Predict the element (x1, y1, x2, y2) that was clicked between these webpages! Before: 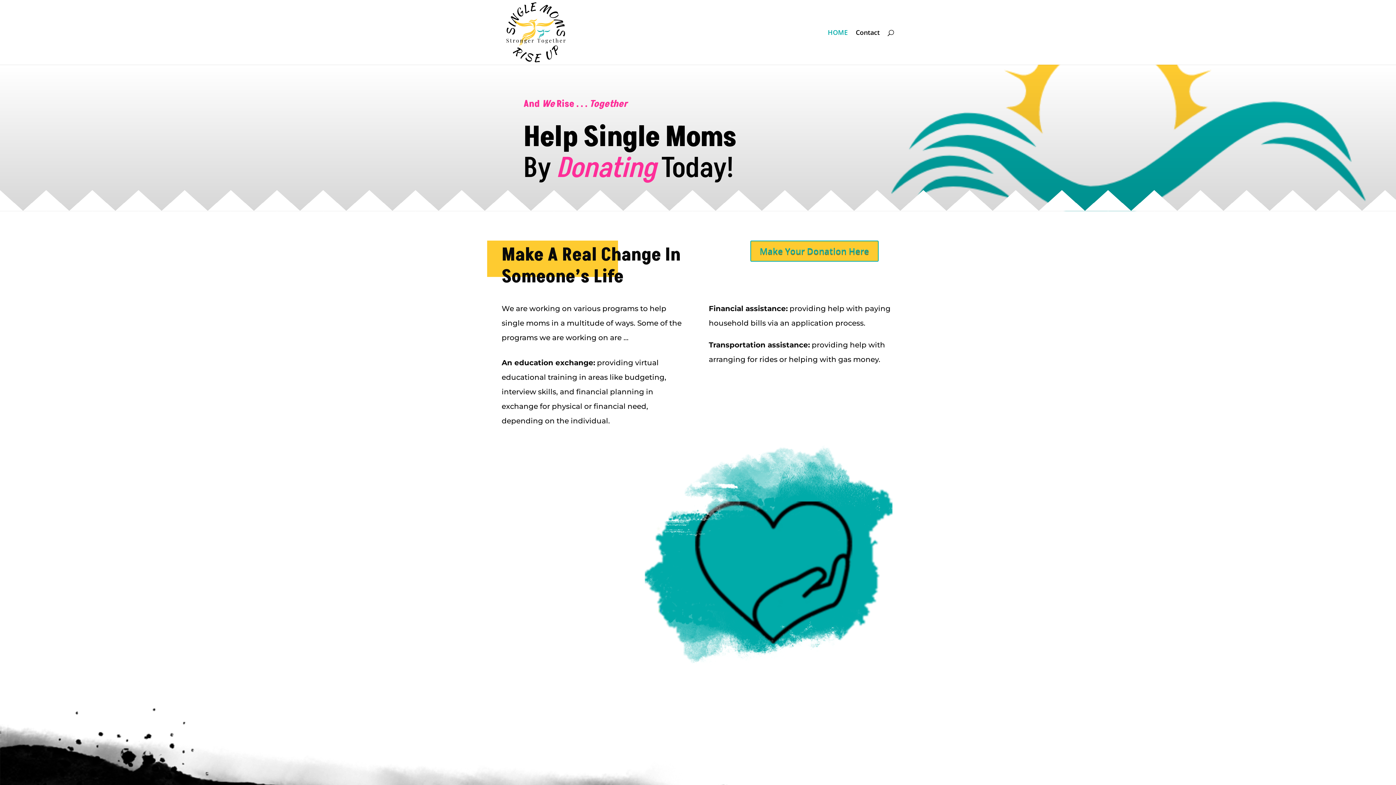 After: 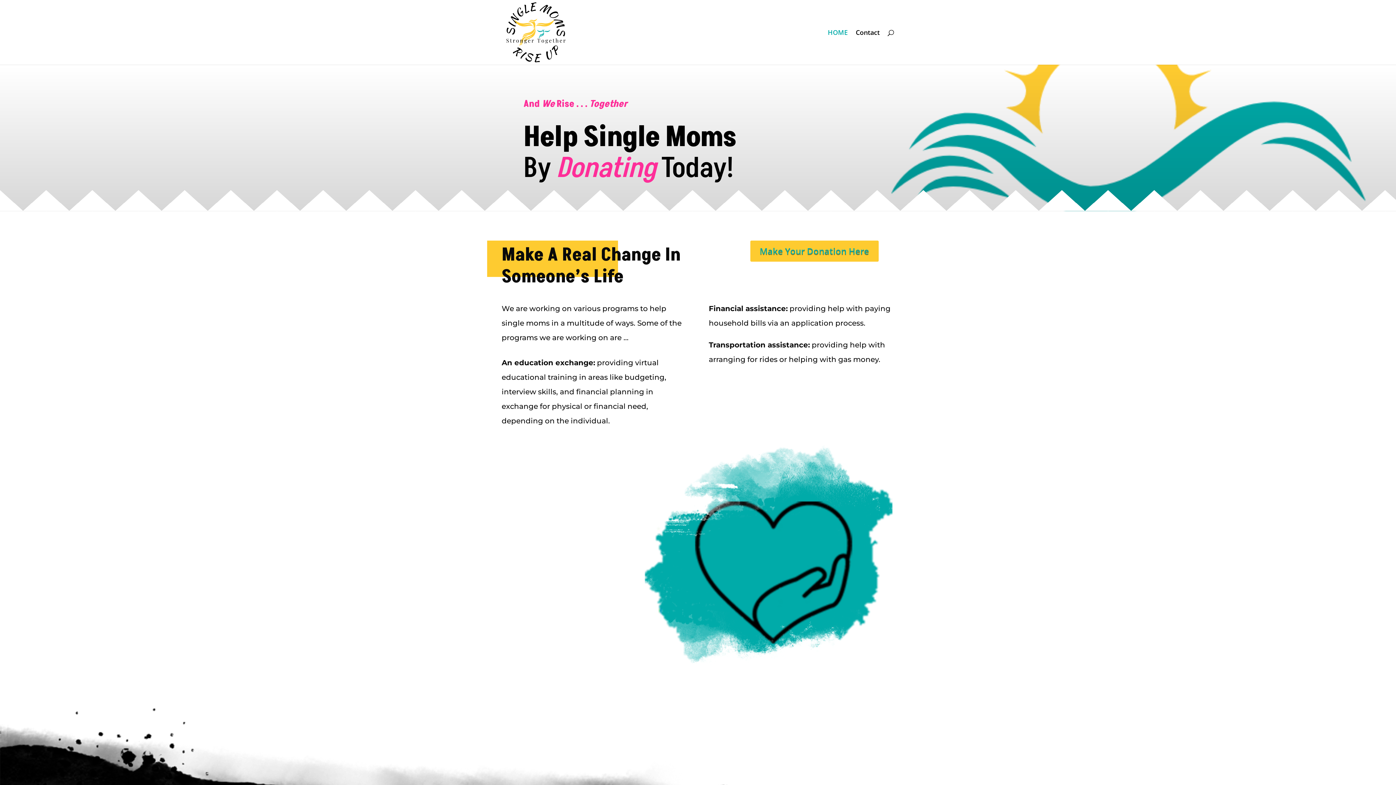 Action: bbox: (750, 240, 878, 261) label: Make Your Donation Here